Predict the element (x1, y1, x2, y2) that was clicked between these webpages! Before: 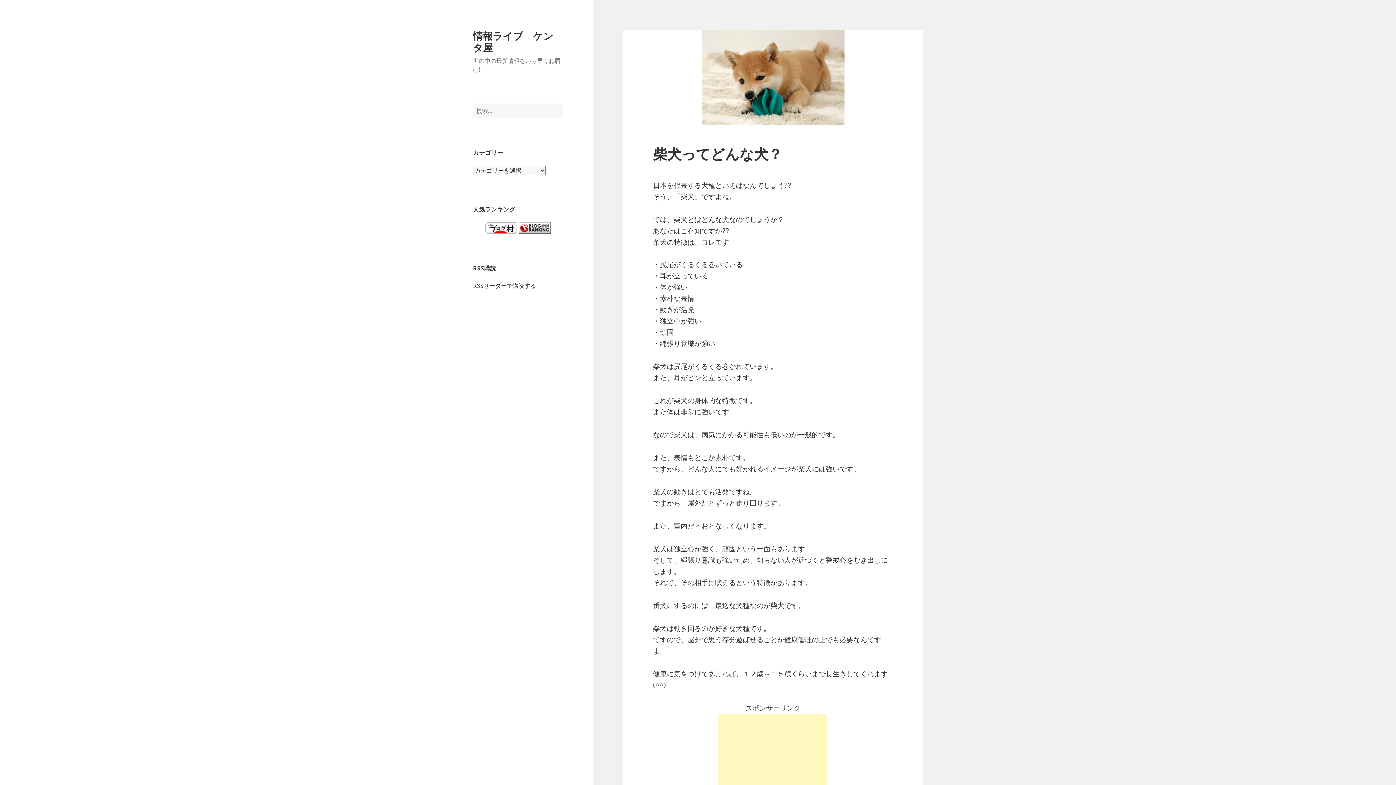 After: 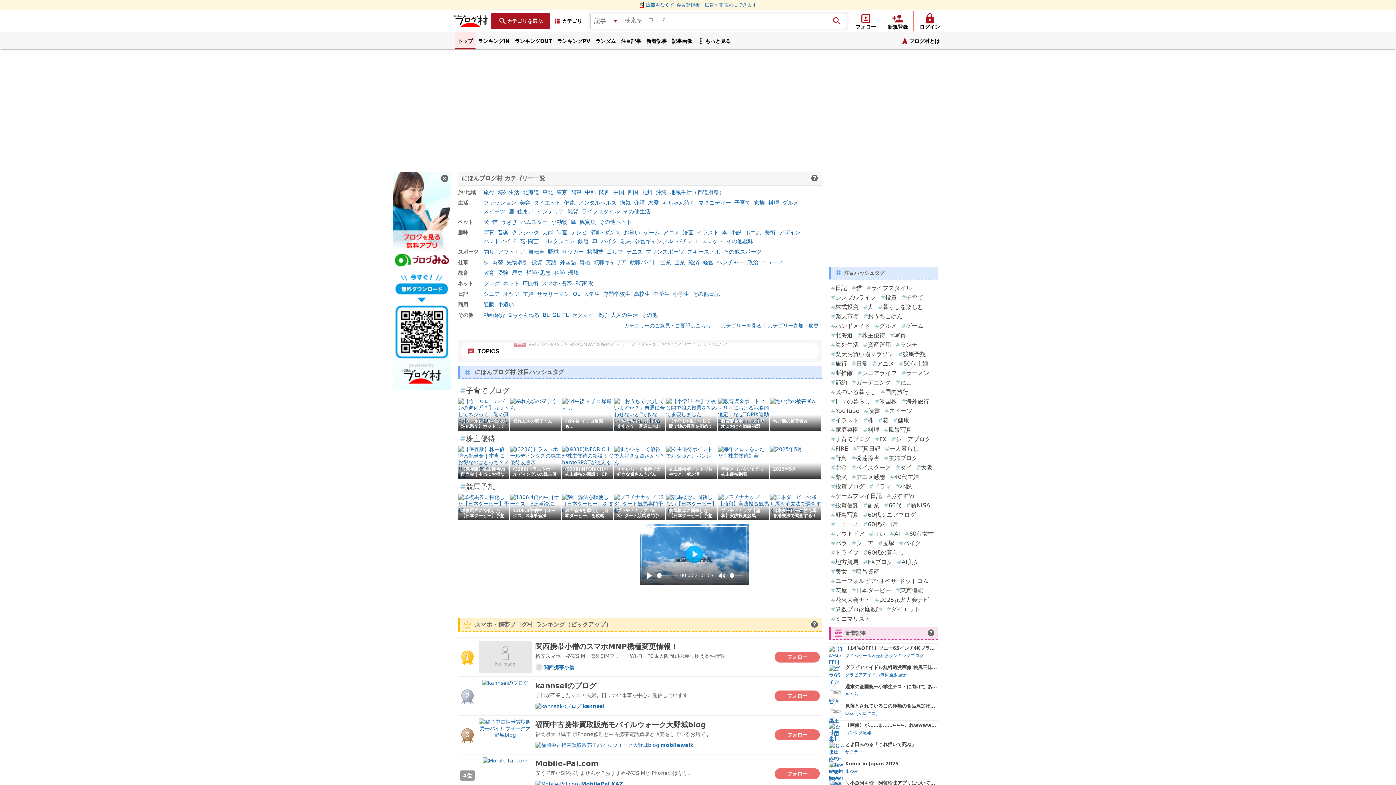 Action: bbox: (485, 223, 517, 232)